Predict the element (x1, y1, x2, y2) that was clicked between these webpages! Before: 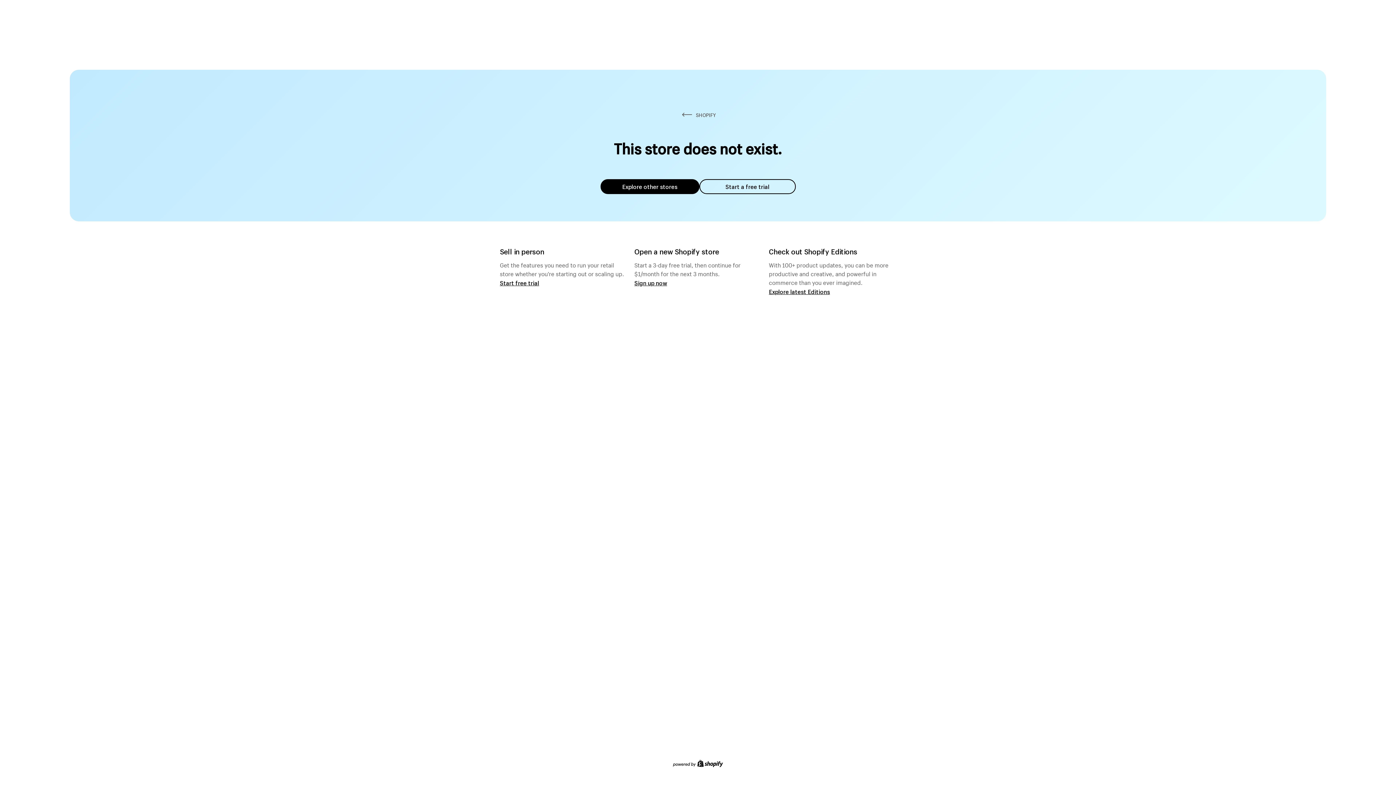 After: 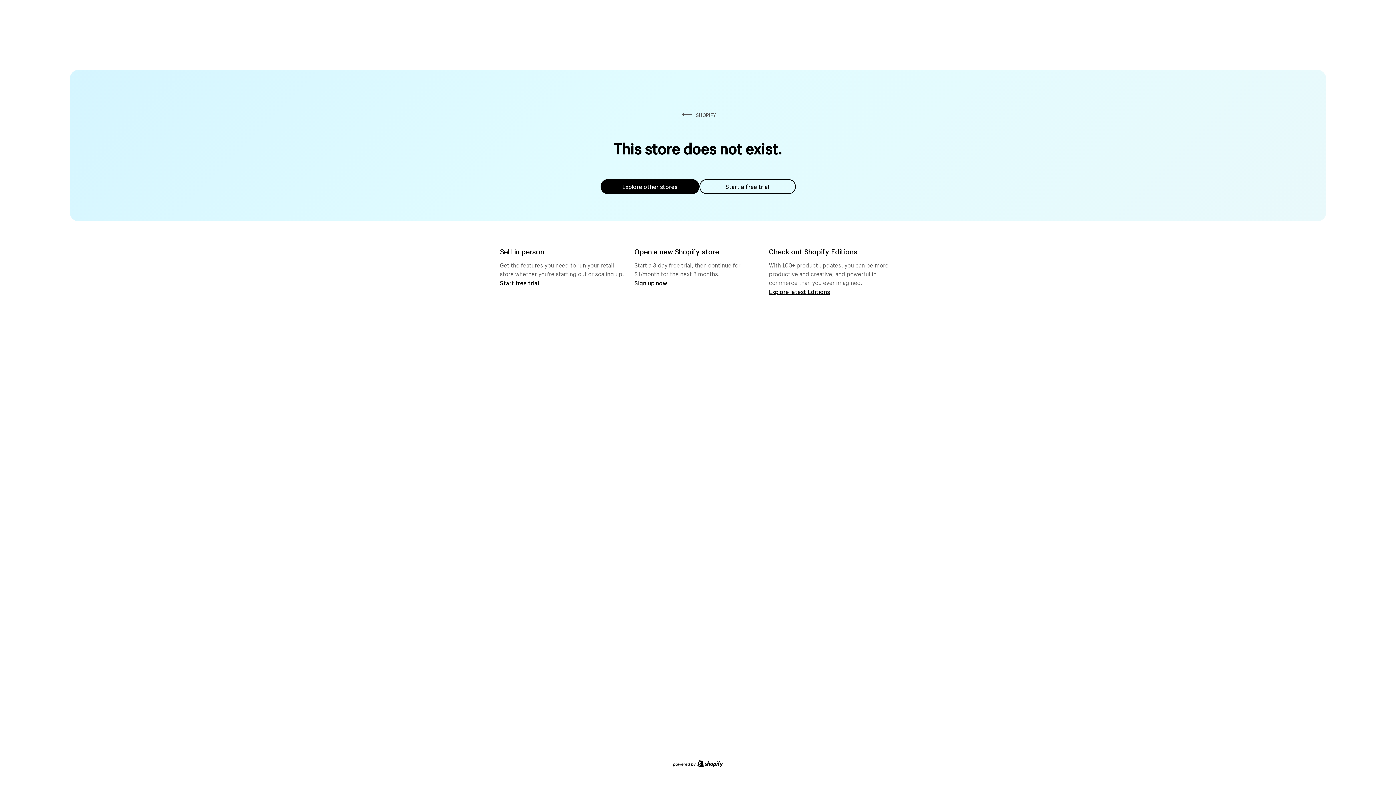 Action: bbox: (600, 179, 699, 194) label: Explore other stores